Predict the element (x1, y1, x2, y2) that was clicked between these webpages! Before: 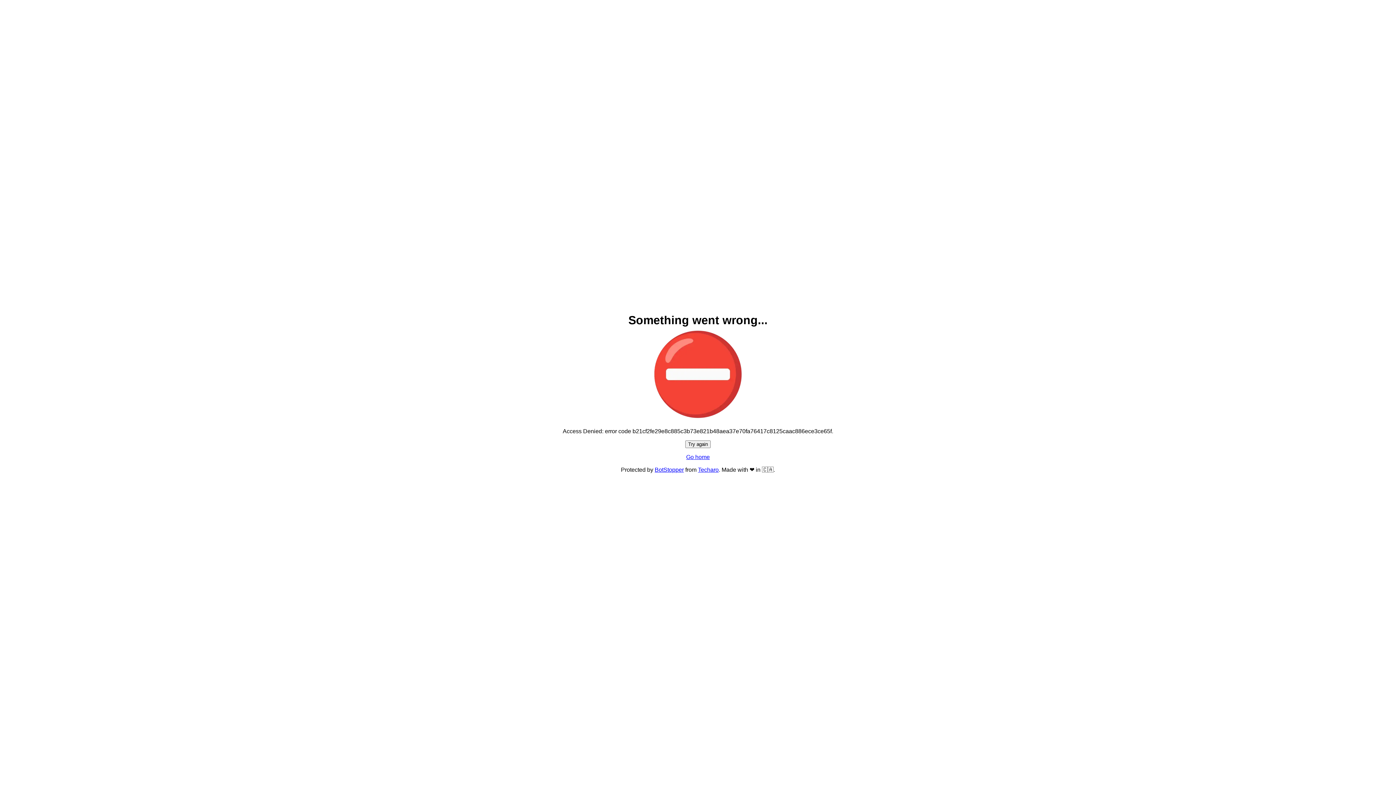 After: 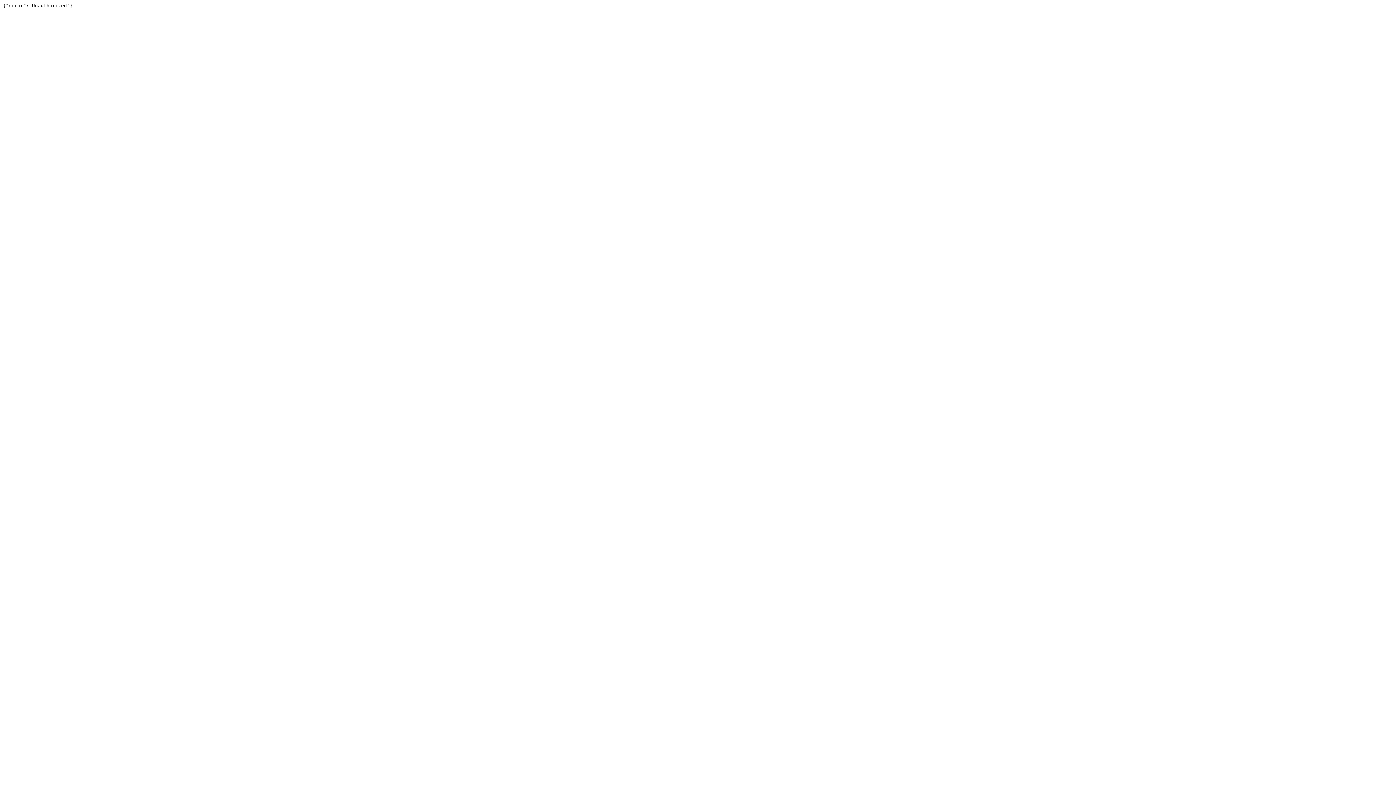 Action: label: Techaro bbox: (698, 466, 718, 473)